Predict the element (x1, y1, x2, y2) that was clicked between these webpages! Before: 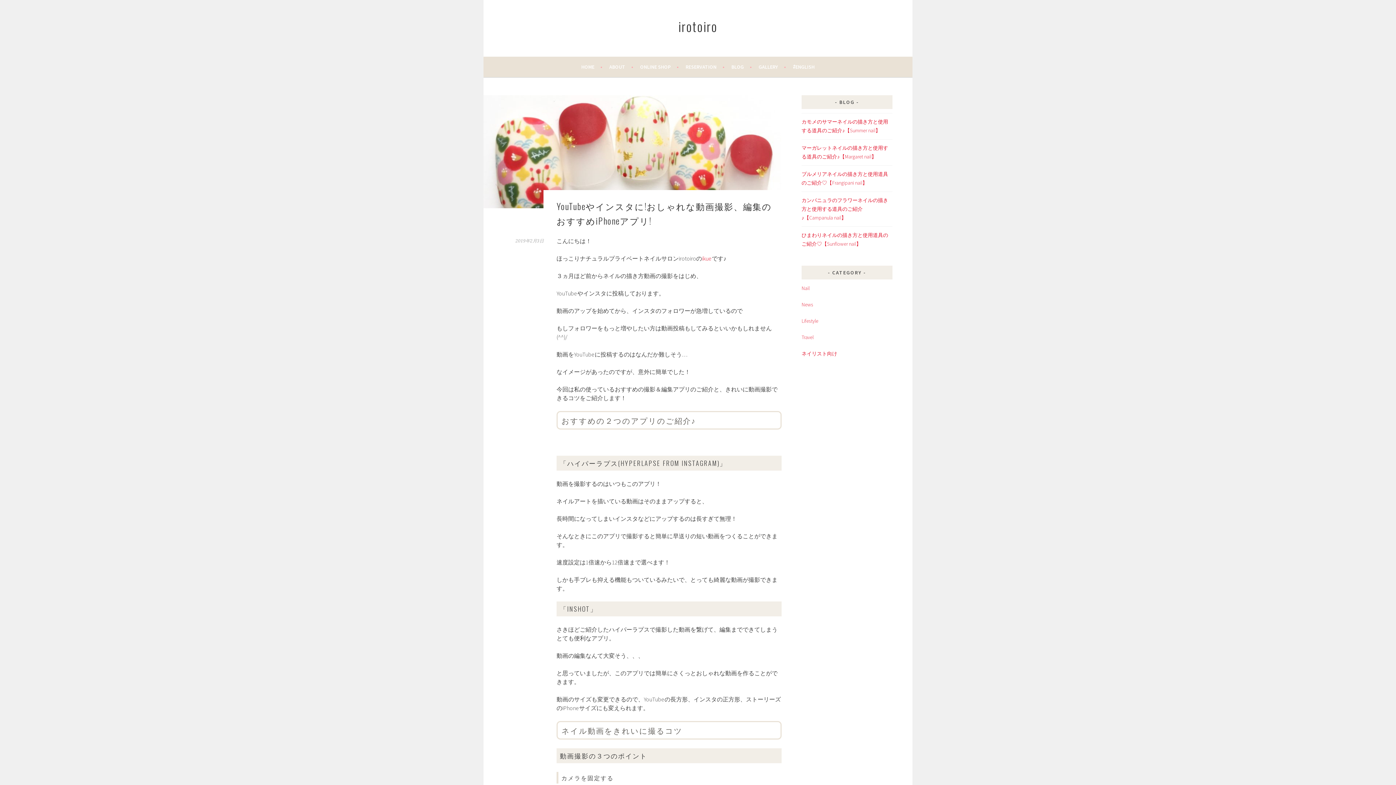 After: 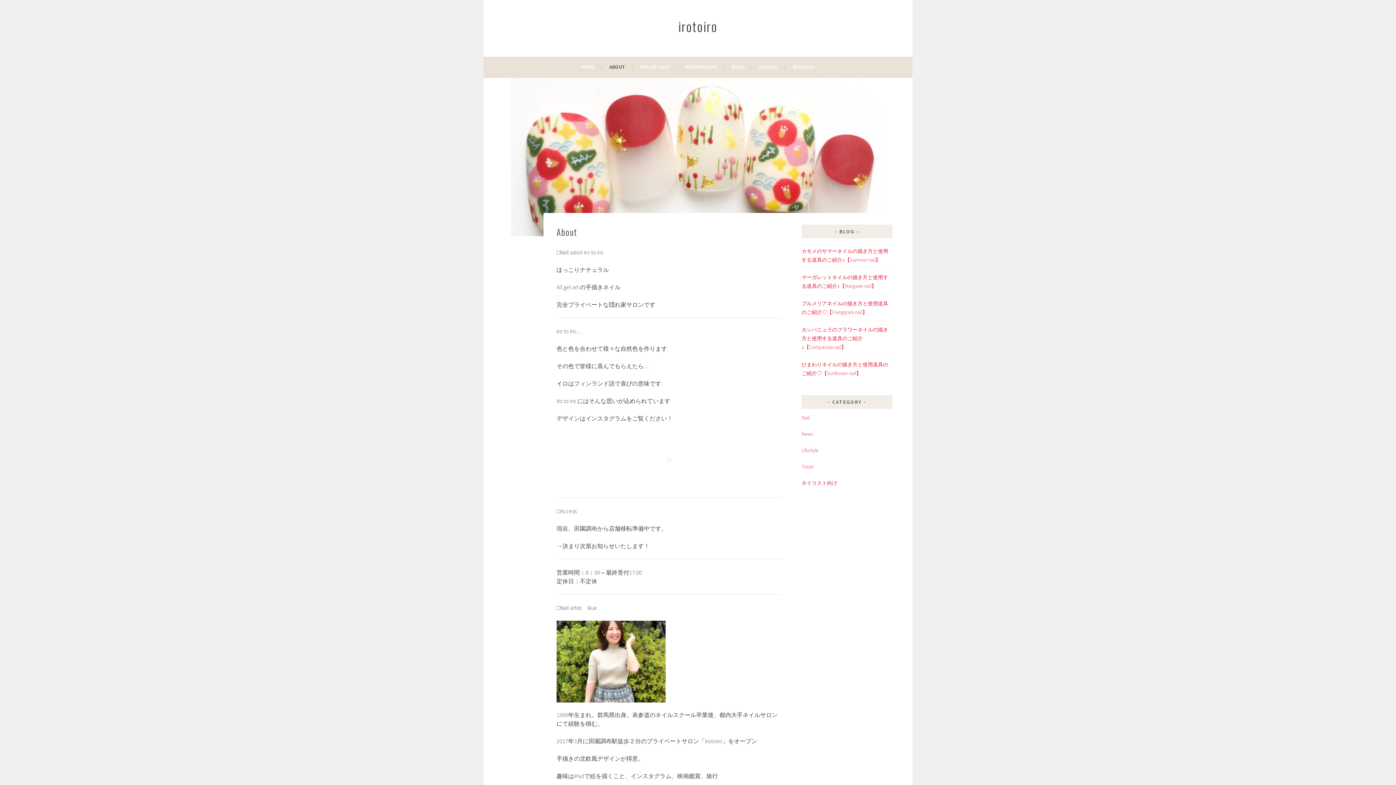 Action: bbox: (609, 62, 633, 71) label: ABOUT